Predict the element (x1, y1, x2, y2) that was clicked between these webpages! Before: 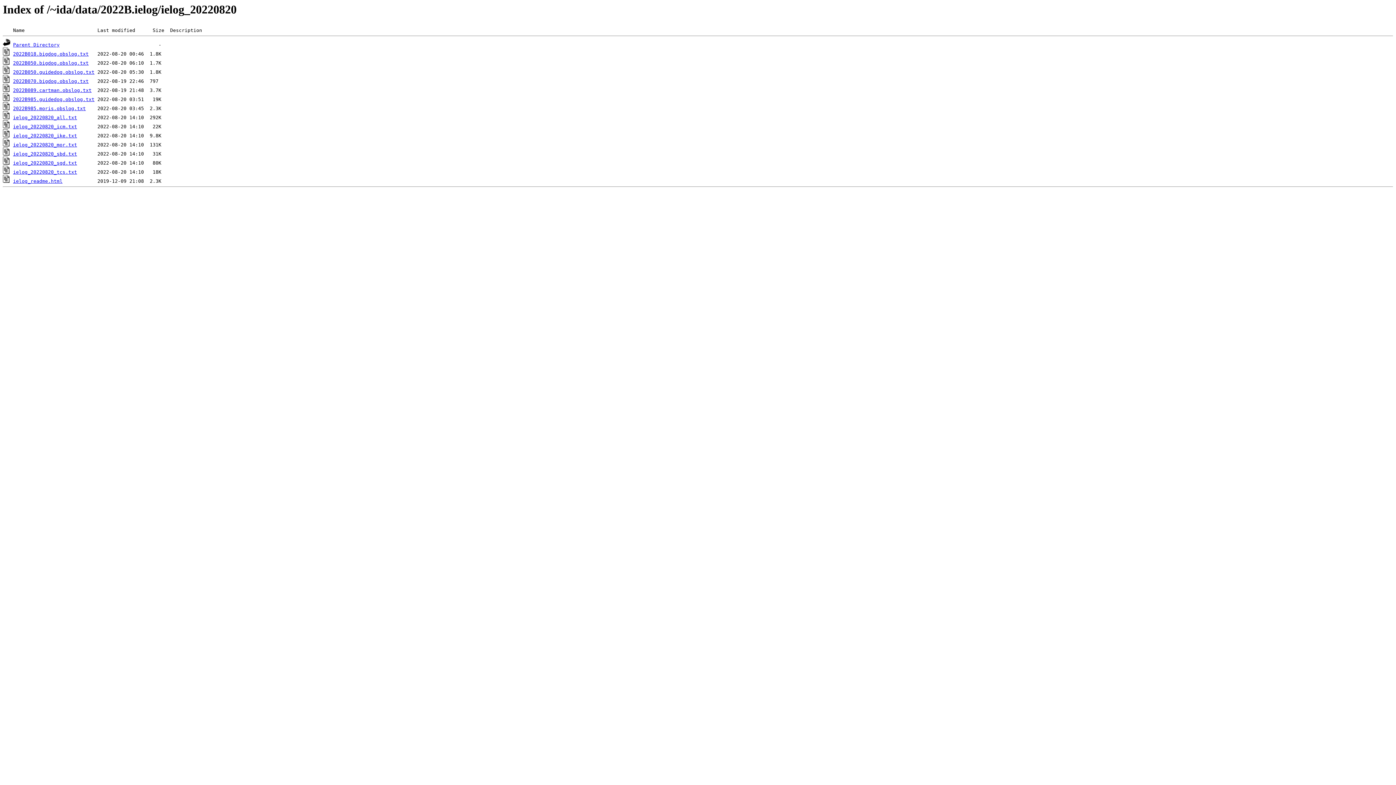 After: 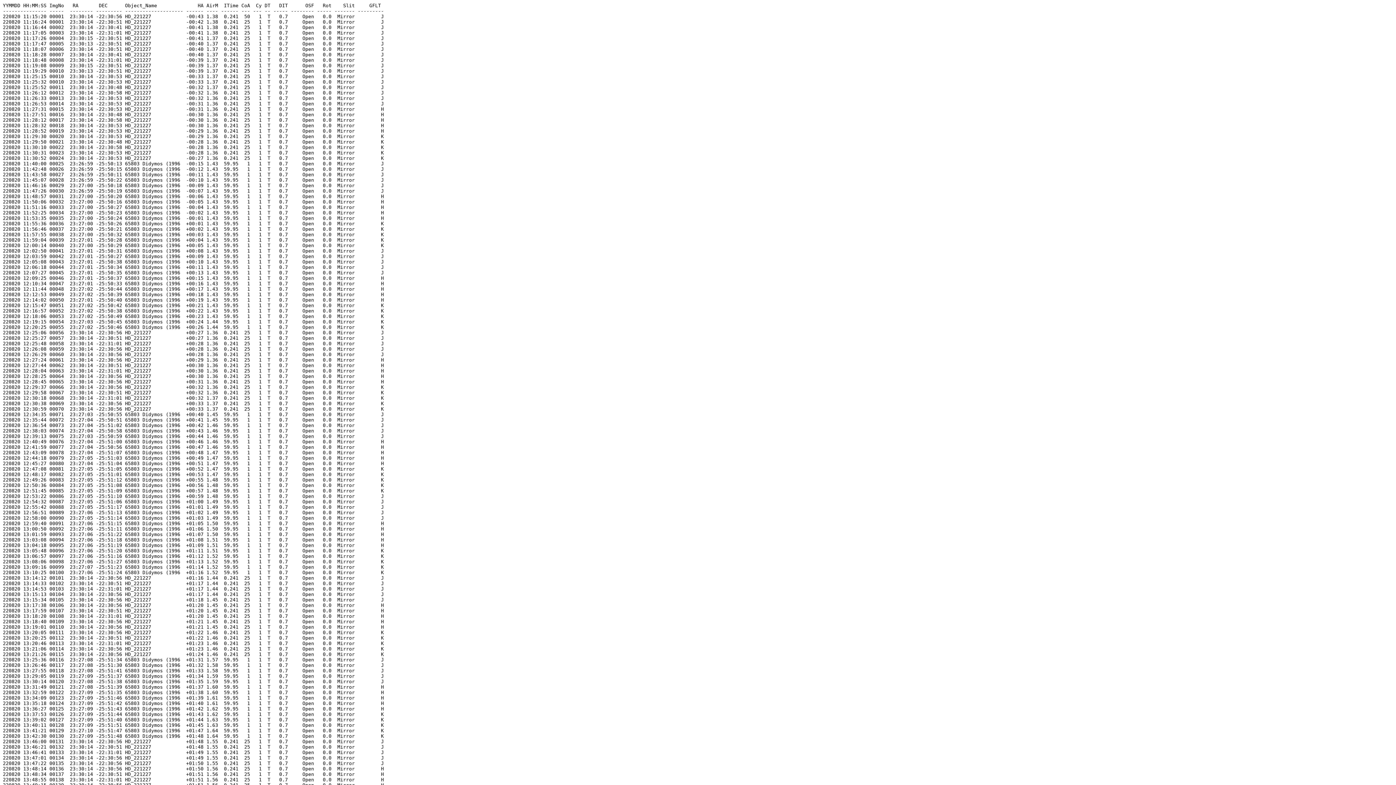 Action: label: 2022B985.guidedog.obslog.txt bbox: (13, 96, 94, 102)